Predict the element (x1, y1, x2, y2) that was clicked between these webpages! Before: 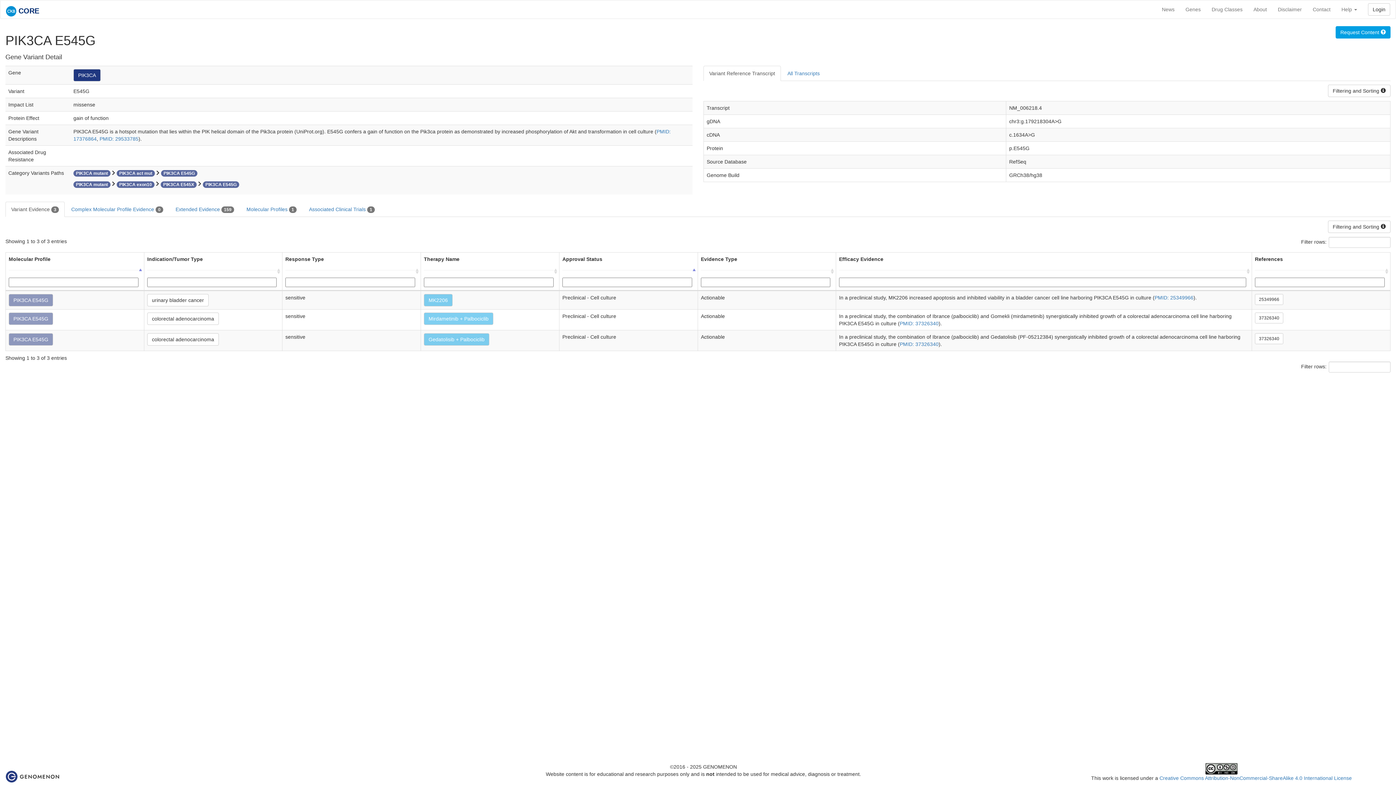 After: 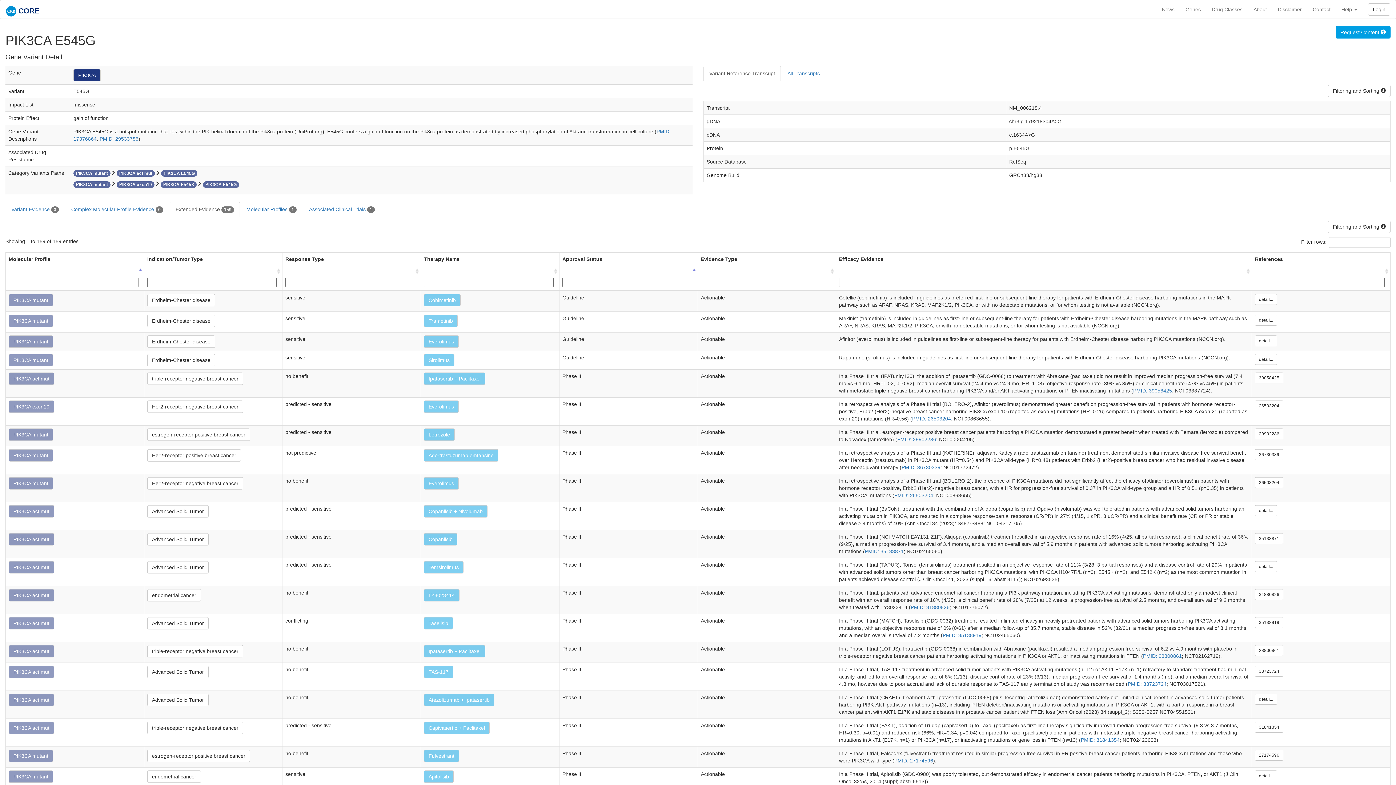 Action: bbox: (169, 201, 240, 217) label: Extended Evidence 159